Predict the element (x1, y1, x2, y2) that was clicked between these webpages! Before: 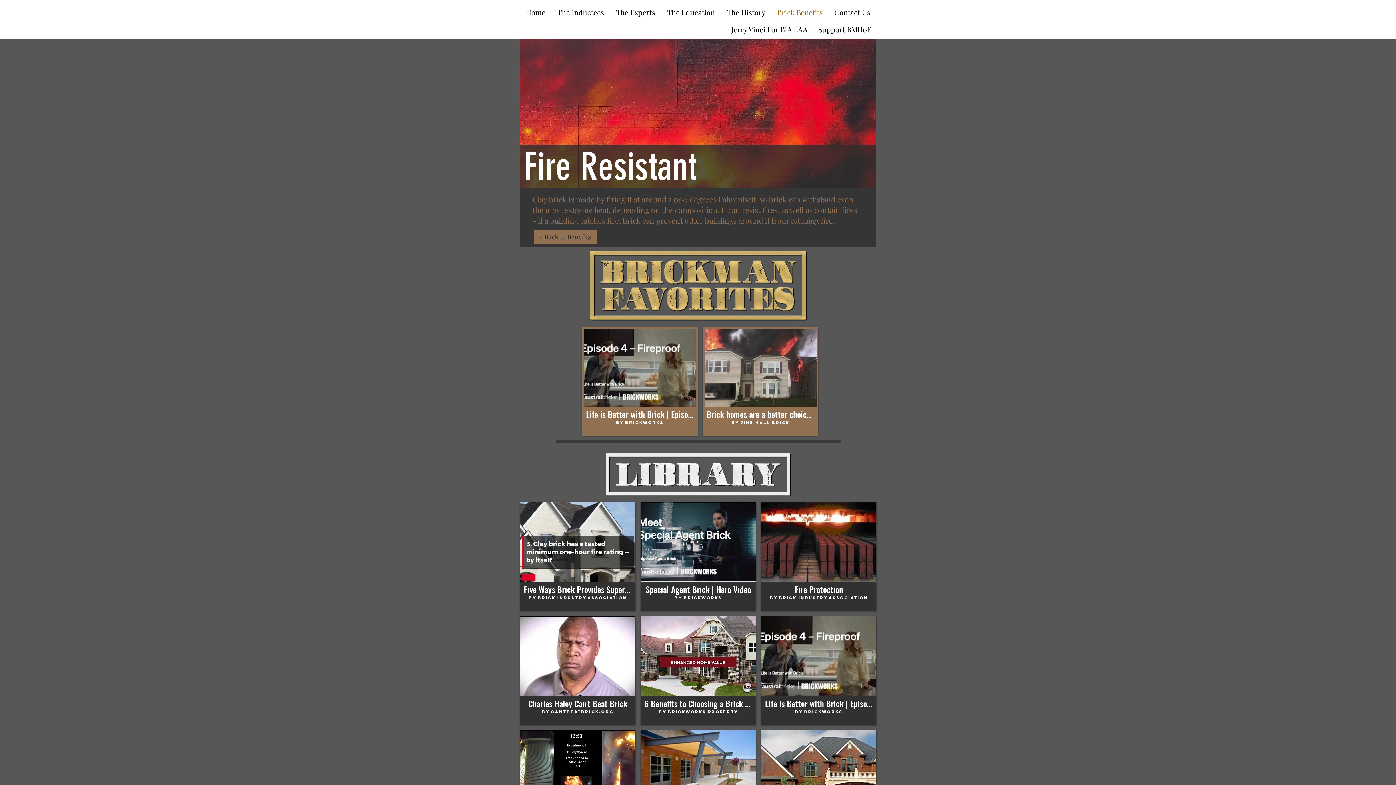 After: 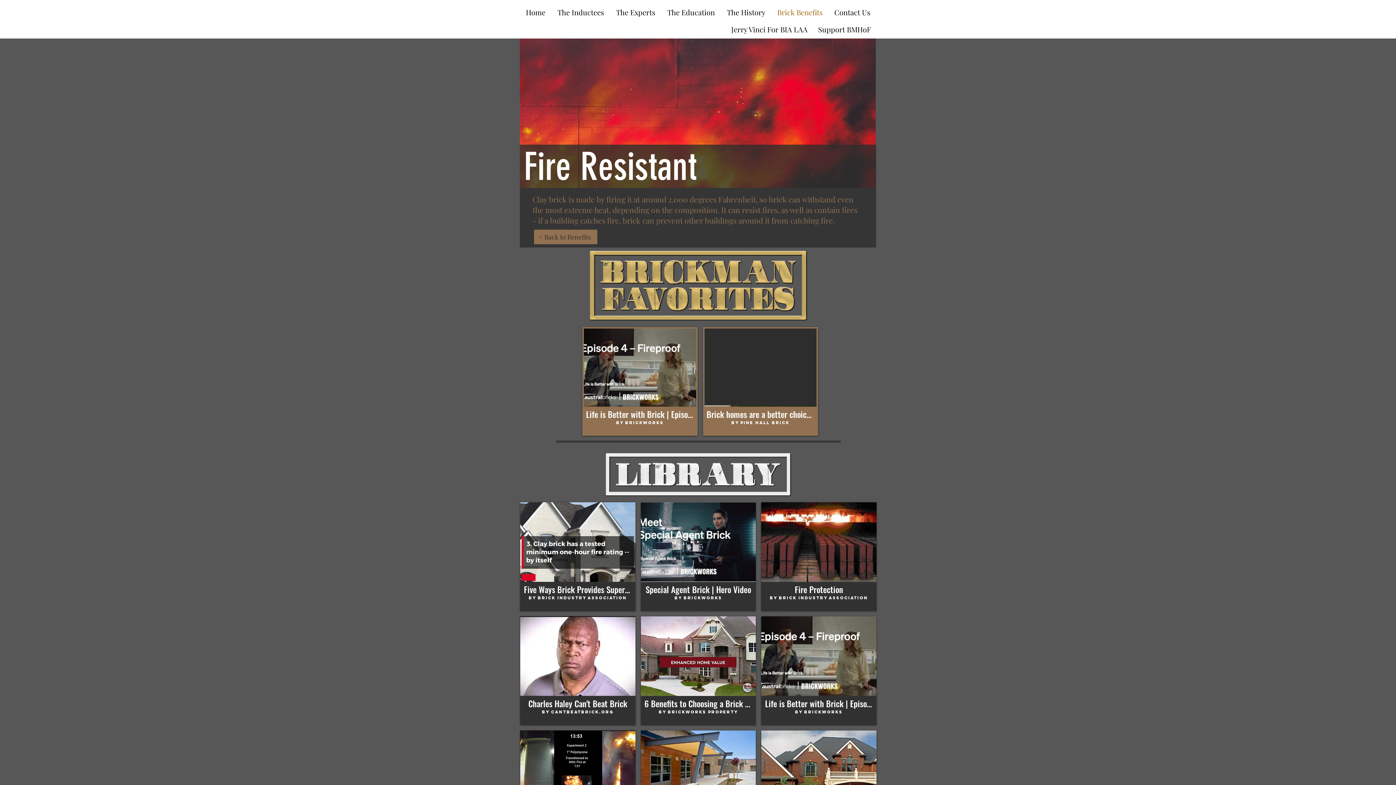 Action: bbox: (703, 327, 818, 436) label: Brick homes are a better choice for fire safety

By Pine Hall Brick